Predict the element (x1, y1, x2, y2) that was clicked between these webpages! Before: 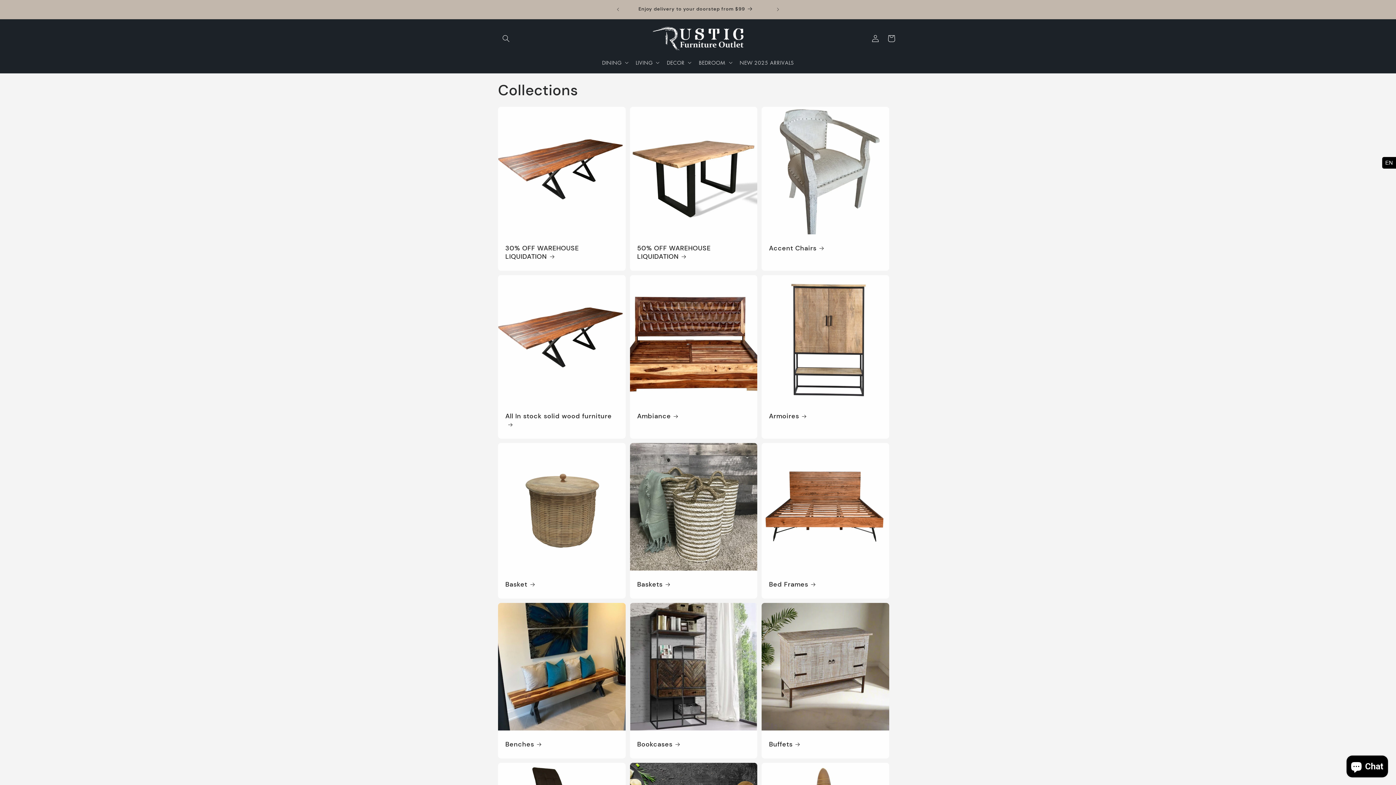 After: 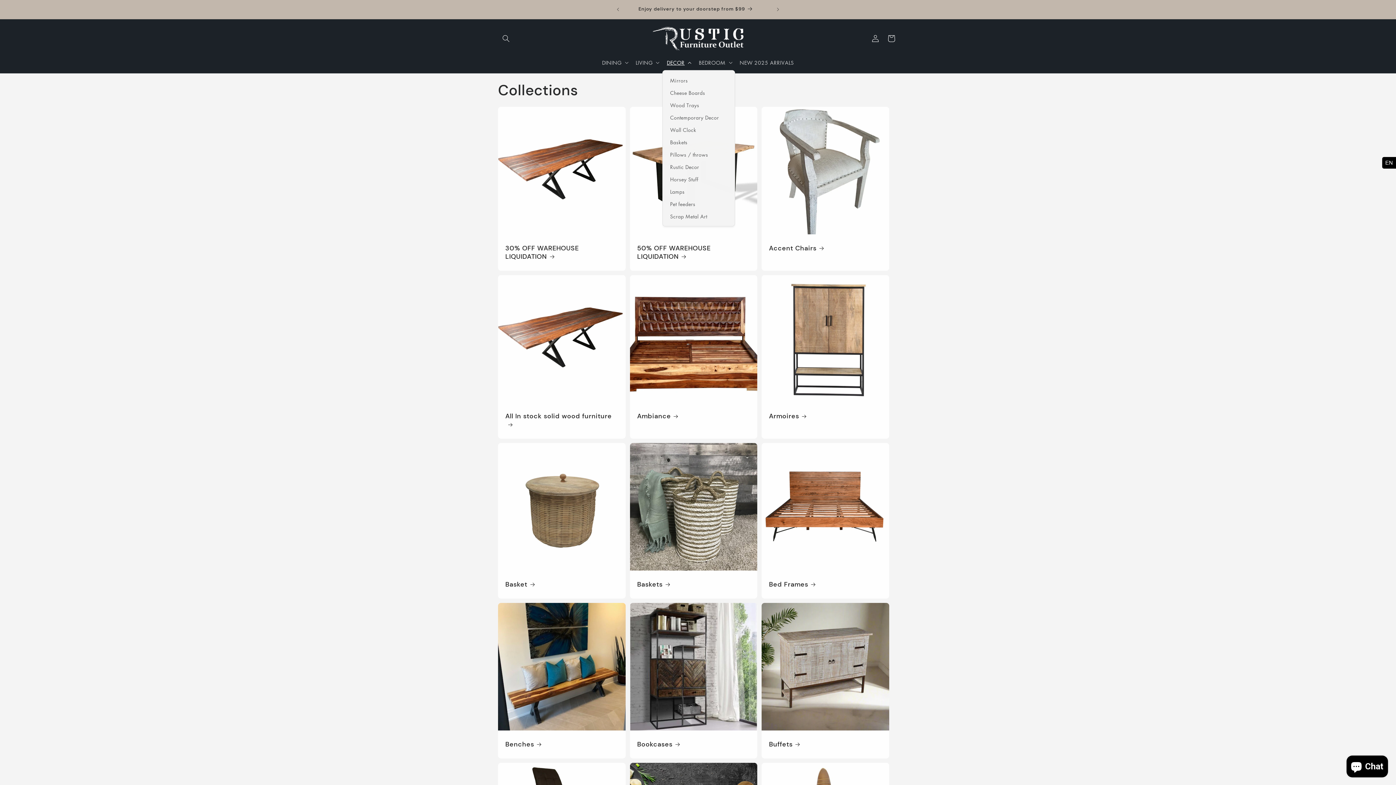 Action: label: DECOR bbox: (662, 54, 694, 70)